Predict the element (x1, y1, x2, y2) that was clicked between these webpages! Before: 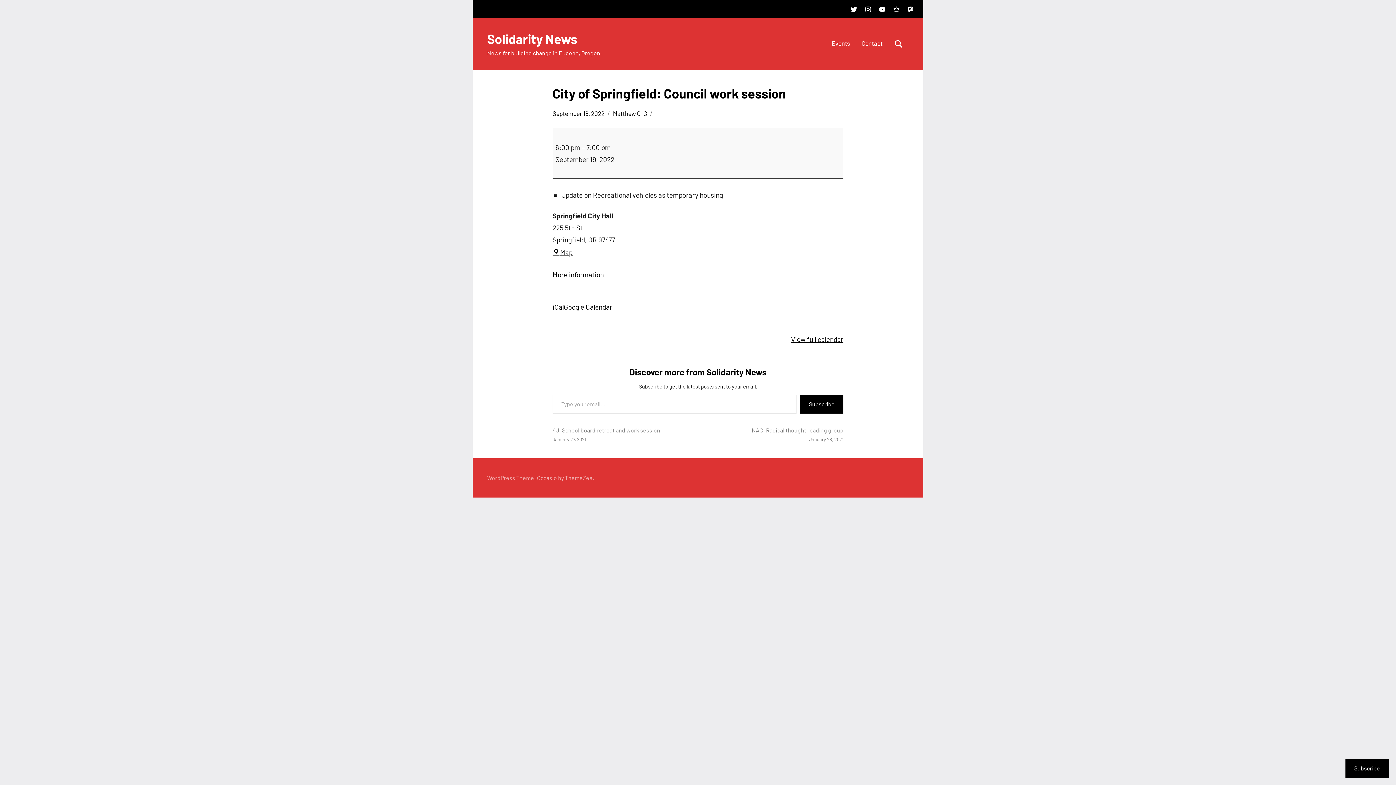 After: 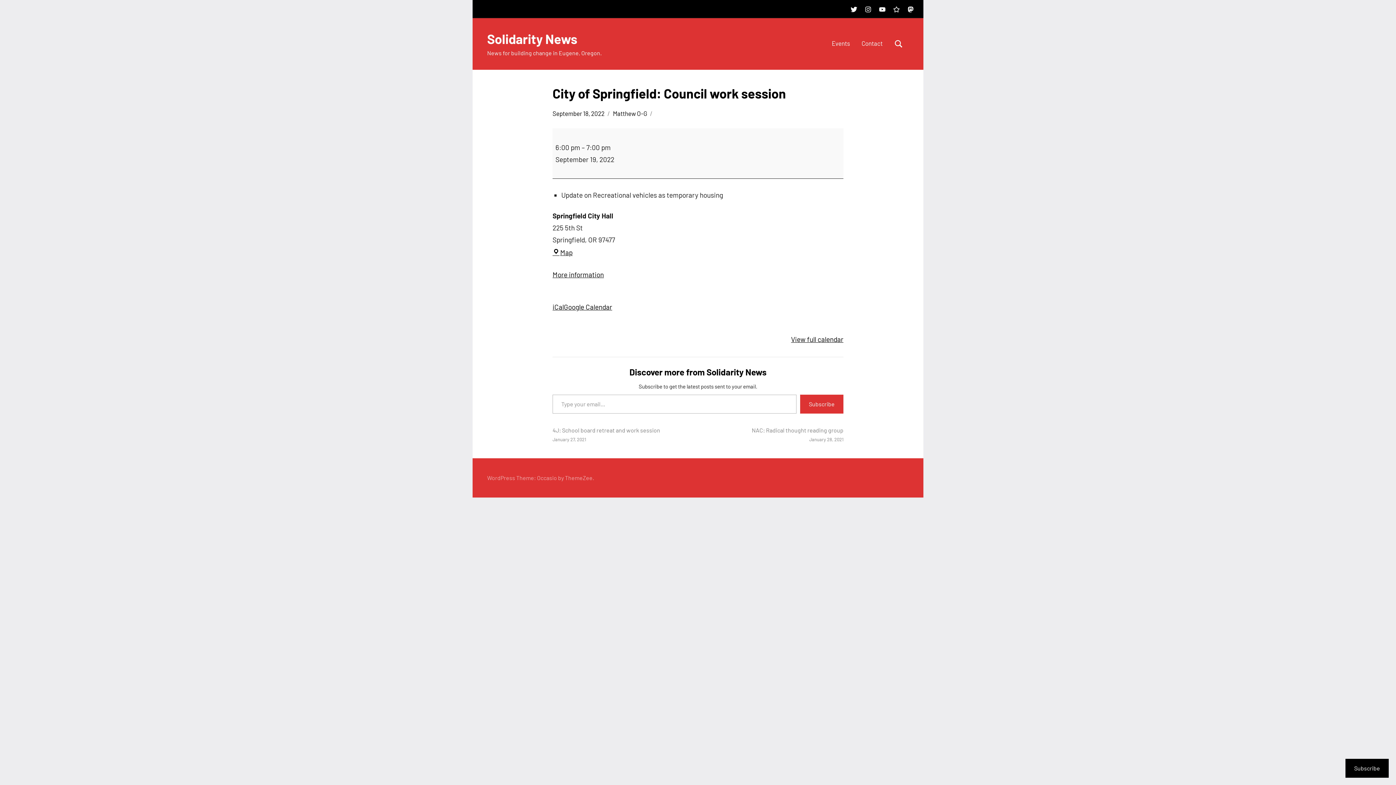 Action: label: Subscribe bbox: (800, 394, 843, 413)